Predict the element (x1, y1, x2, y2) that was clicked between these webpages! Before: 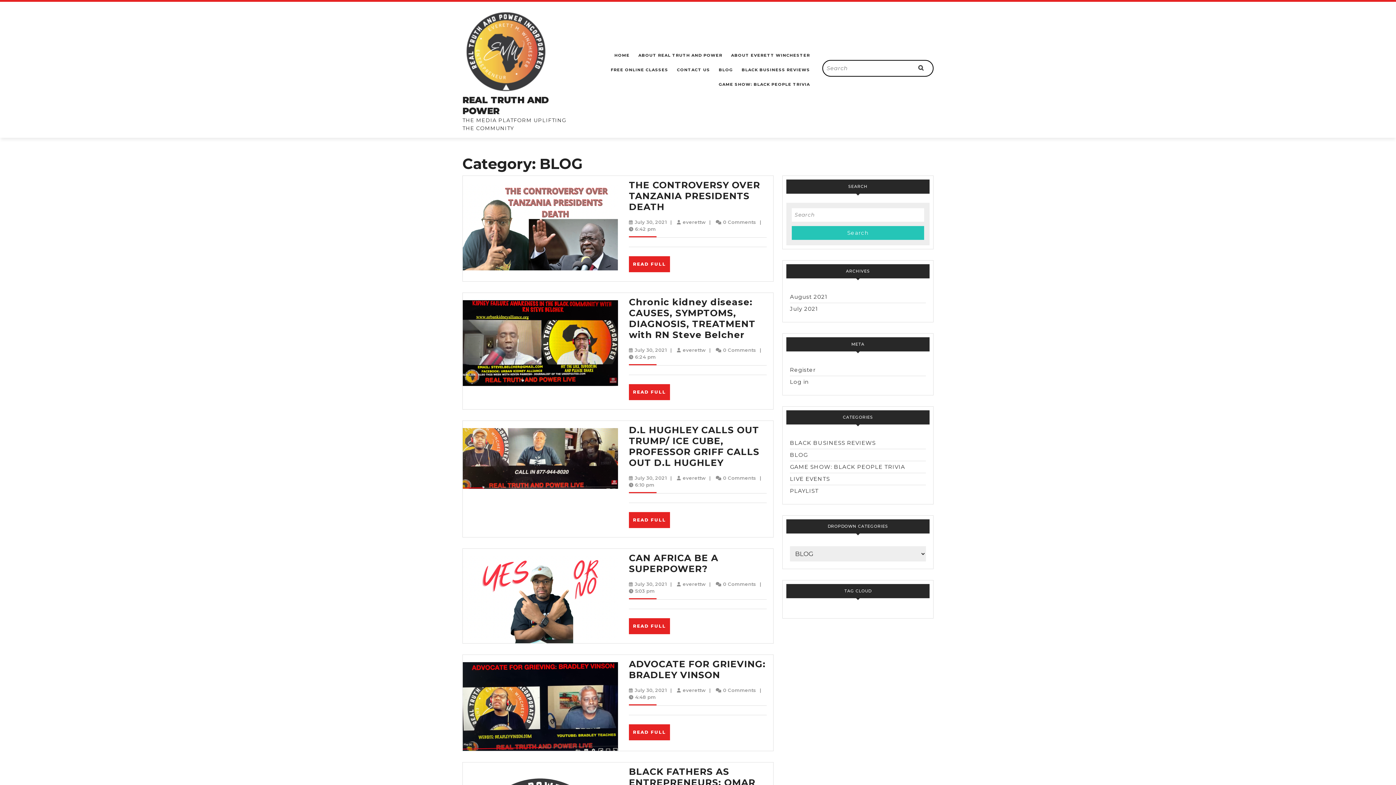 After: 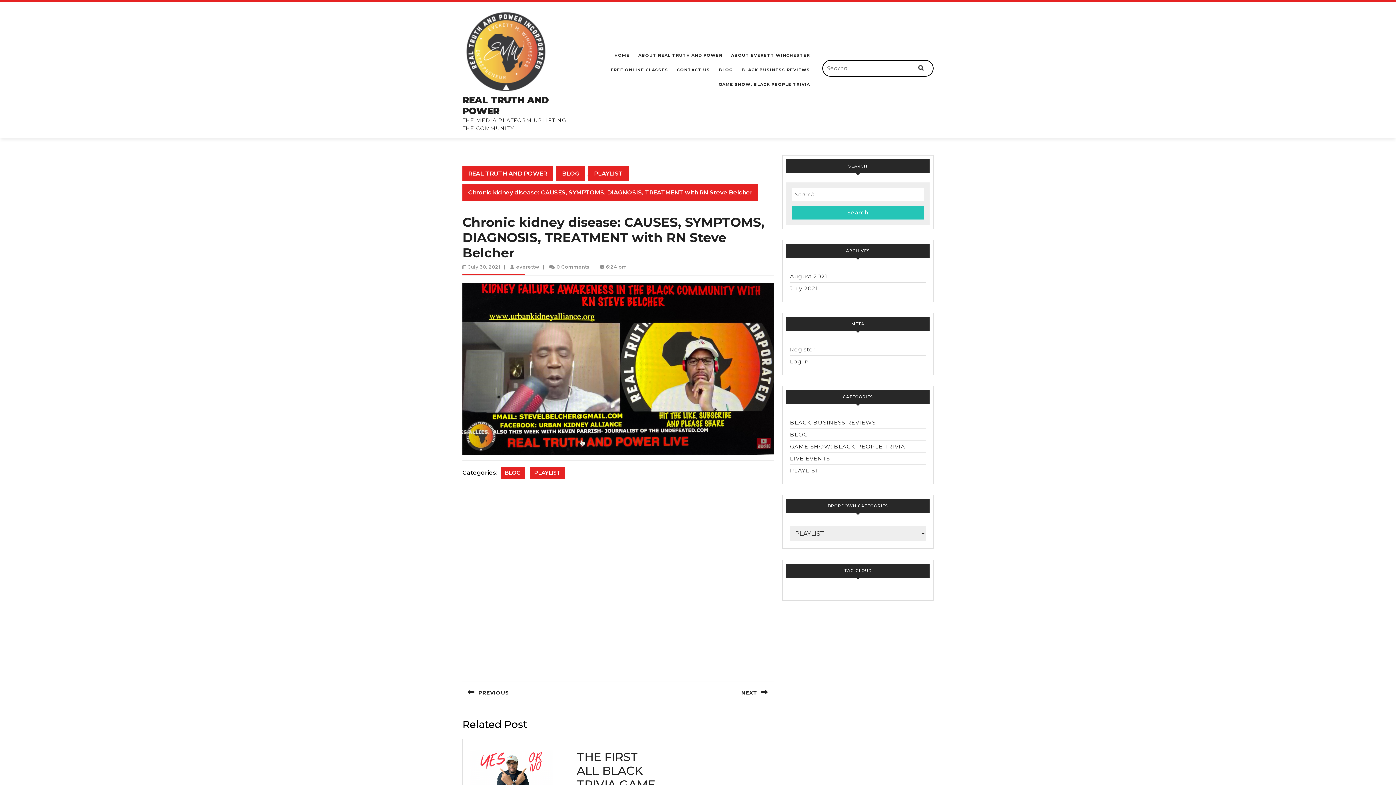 Action: bbox: (623, 329, 681, 350) label: Chronic kidney disease: CAUSES, SYMPTOMS, DIAGNOSIS, TREATMENT with RN Steve Belcher
Chronic kidney disease: CAUSES, SYMPTOMS, DIAGNOSIS, TREATMENT with RN Steve Belcher